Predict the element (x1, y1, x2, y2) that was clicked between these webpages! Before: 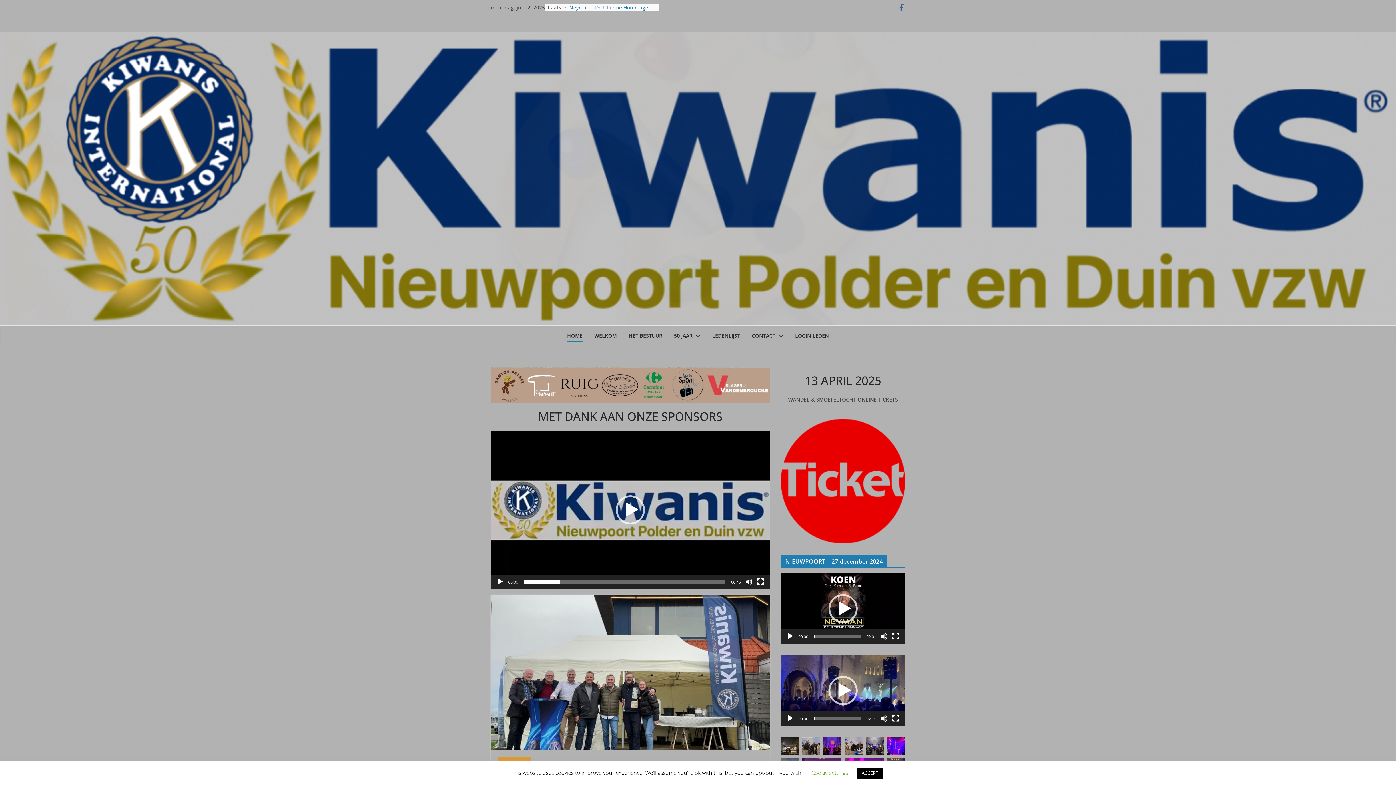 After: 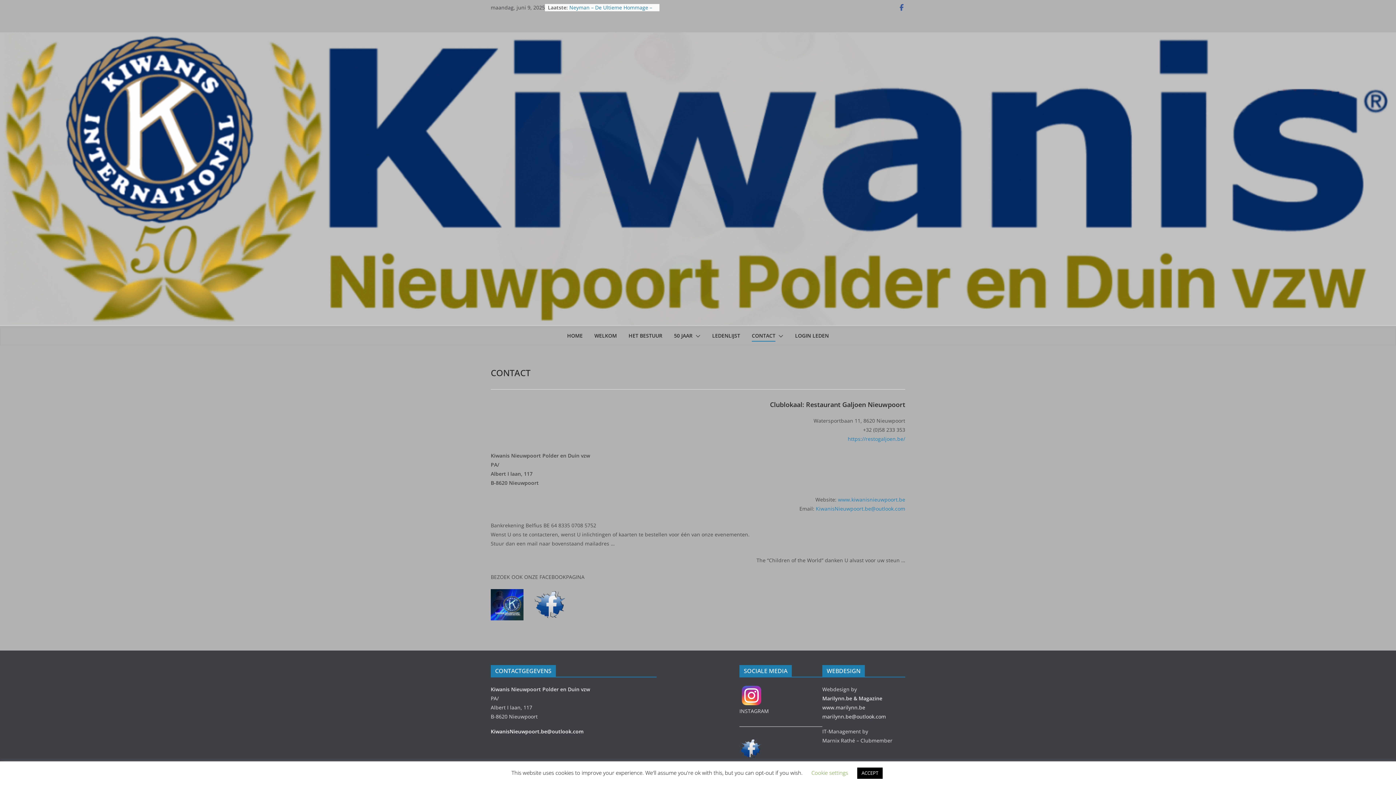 Action: bbox: (752, 331, 775, 341) label: CONTACT